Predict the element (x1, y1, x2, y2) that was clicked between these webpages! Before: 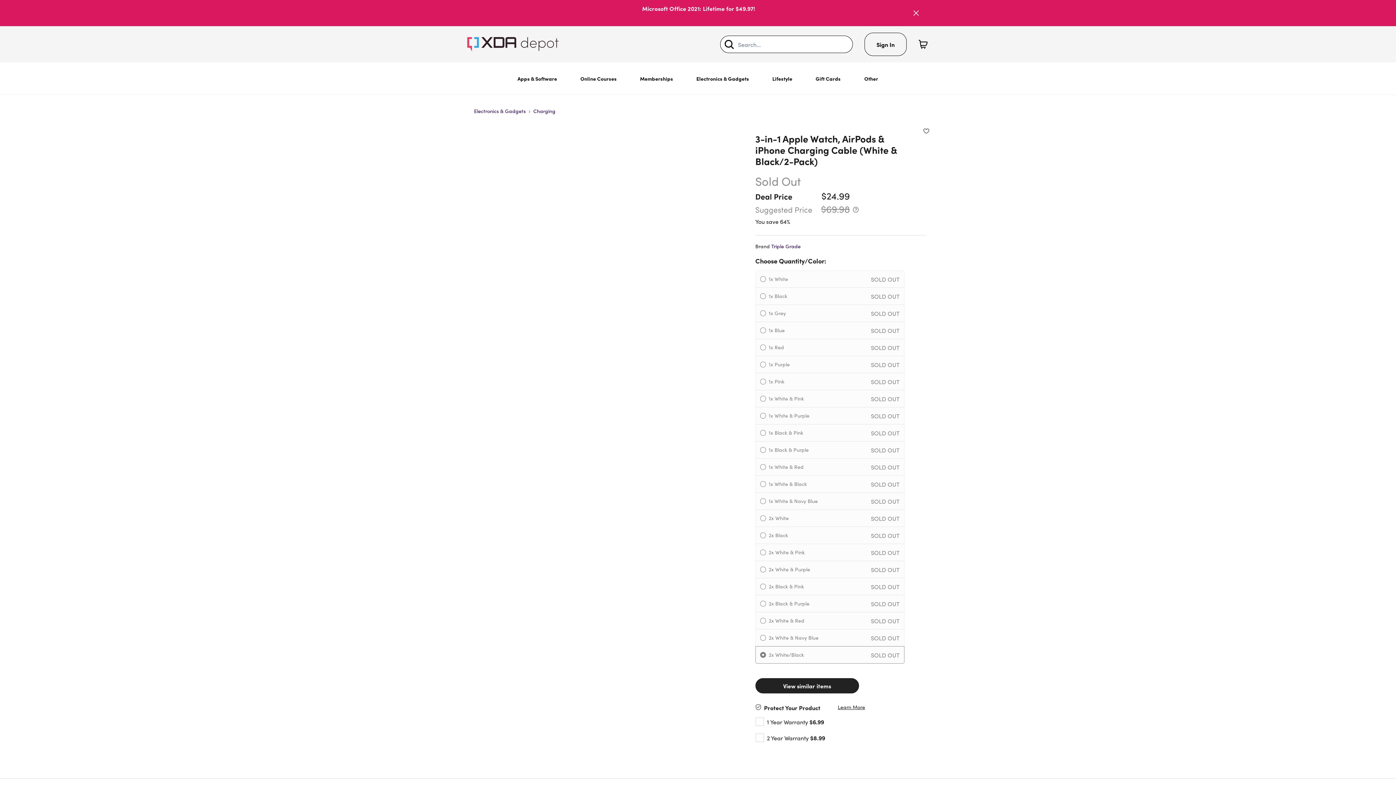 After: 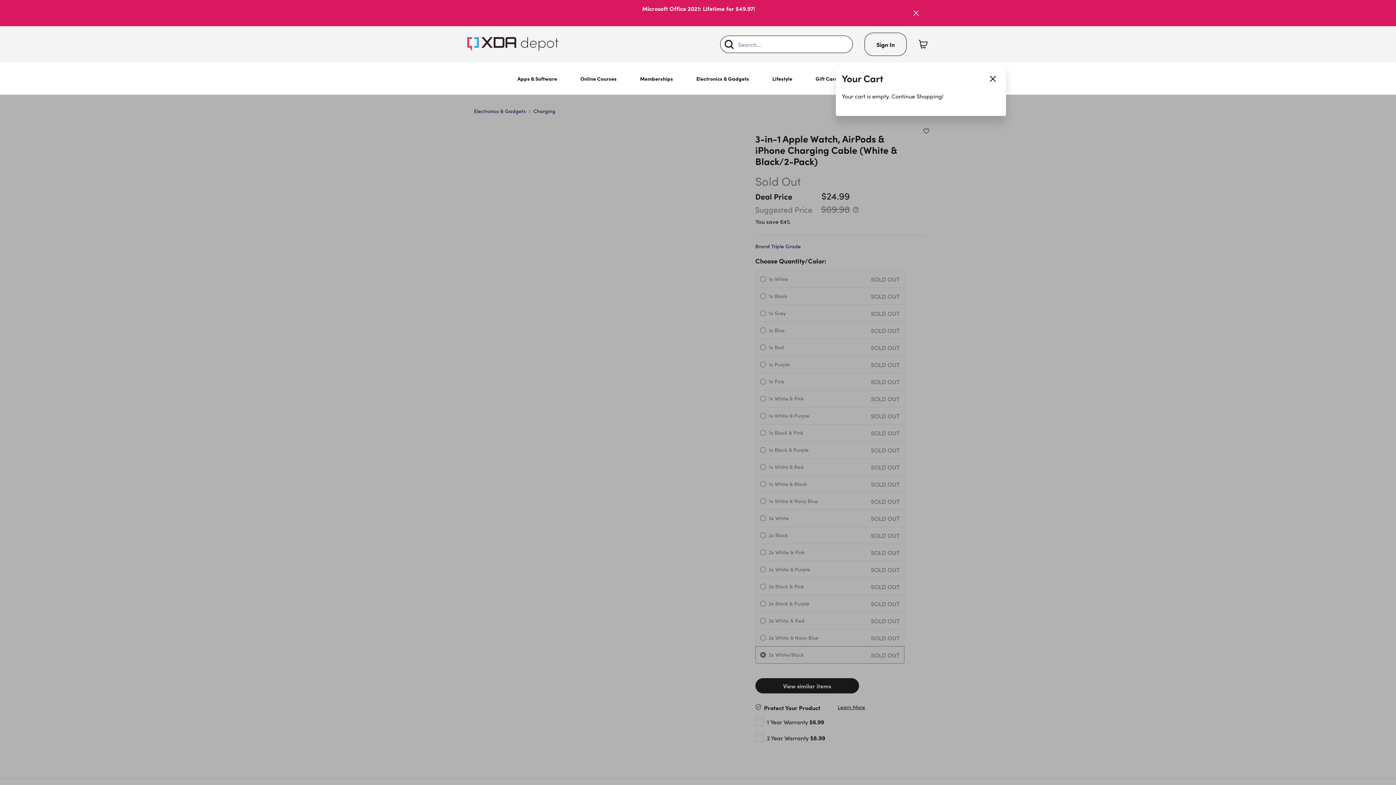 Action: label: Shopping Cart bbox: (915, 31, 930, 57)